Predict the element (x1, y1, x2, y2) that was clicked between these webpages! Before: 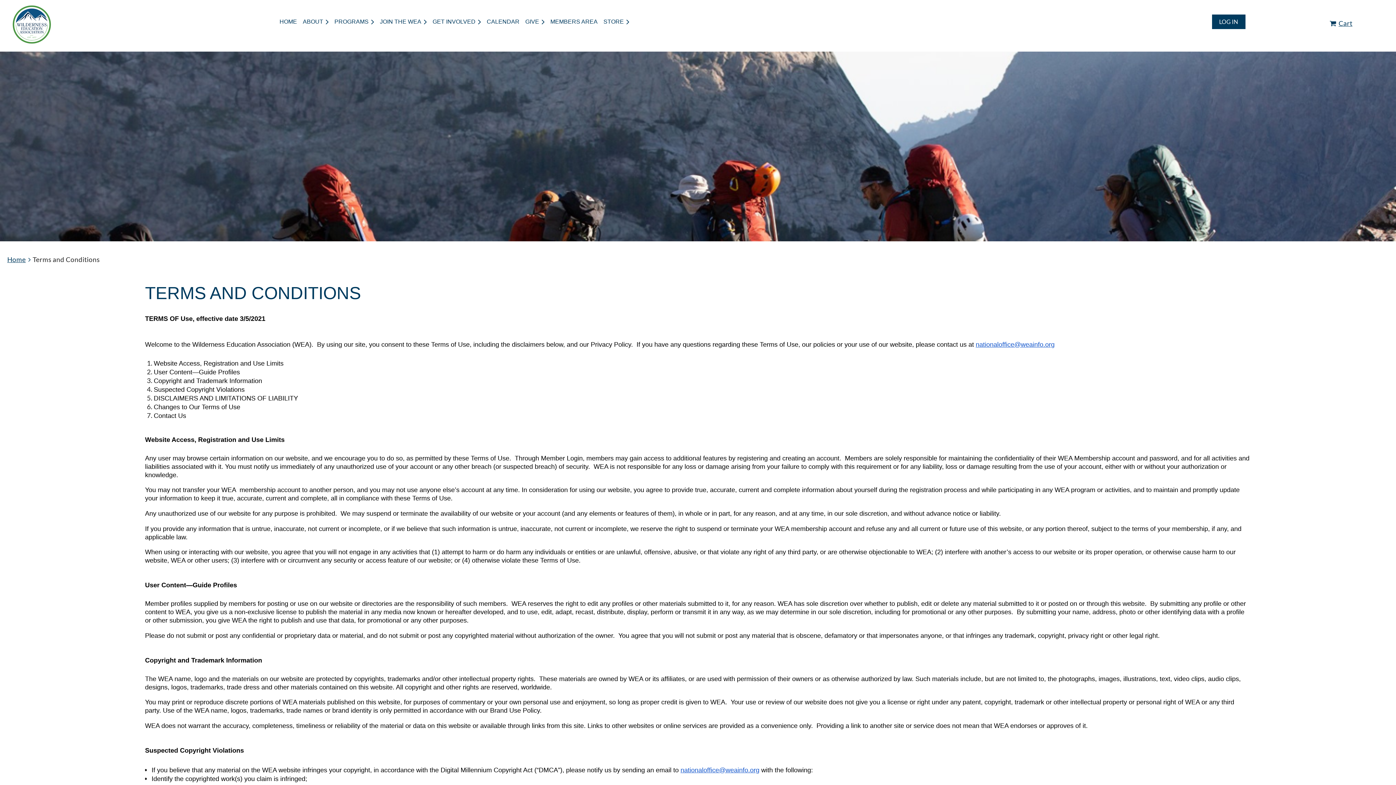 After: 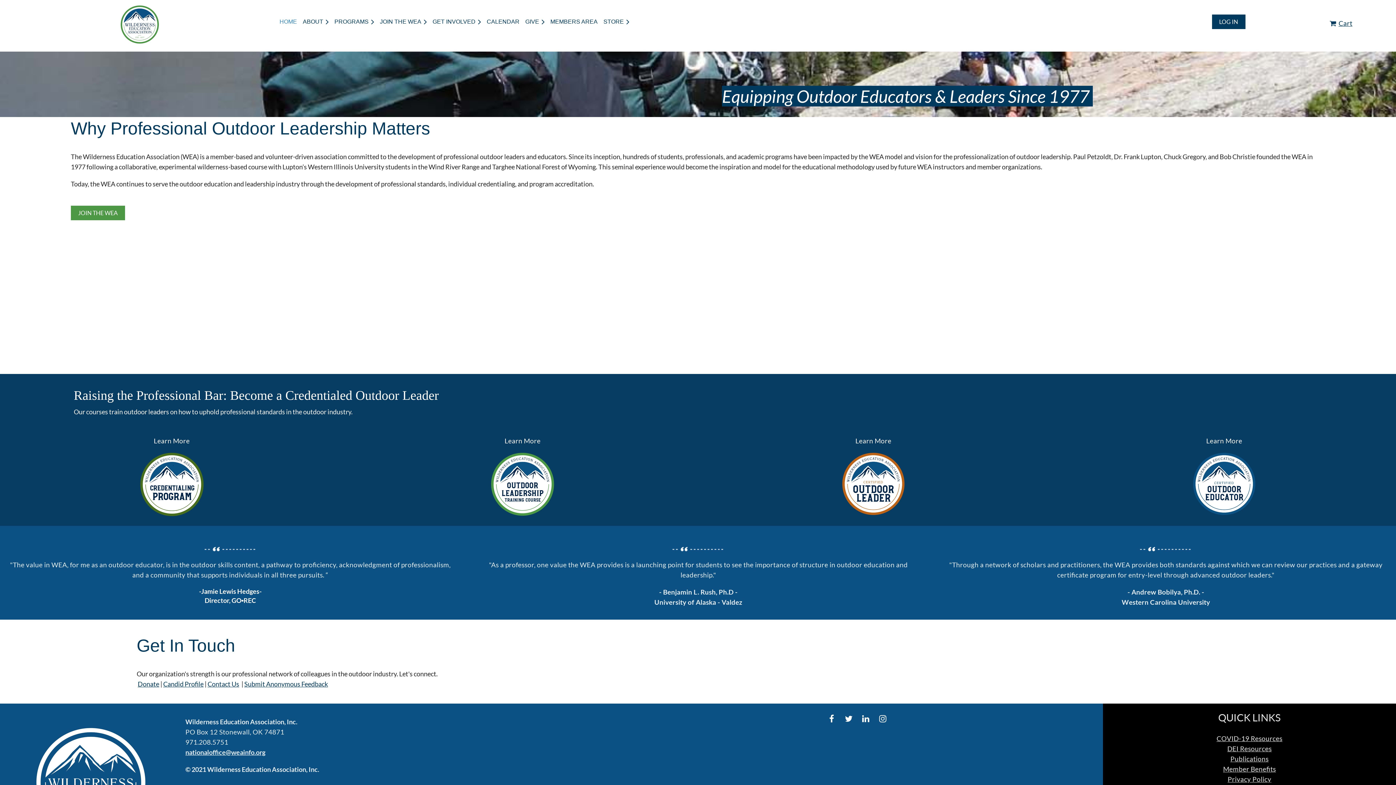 Action: bbox: (279, 14, 302, 28) label: HOME